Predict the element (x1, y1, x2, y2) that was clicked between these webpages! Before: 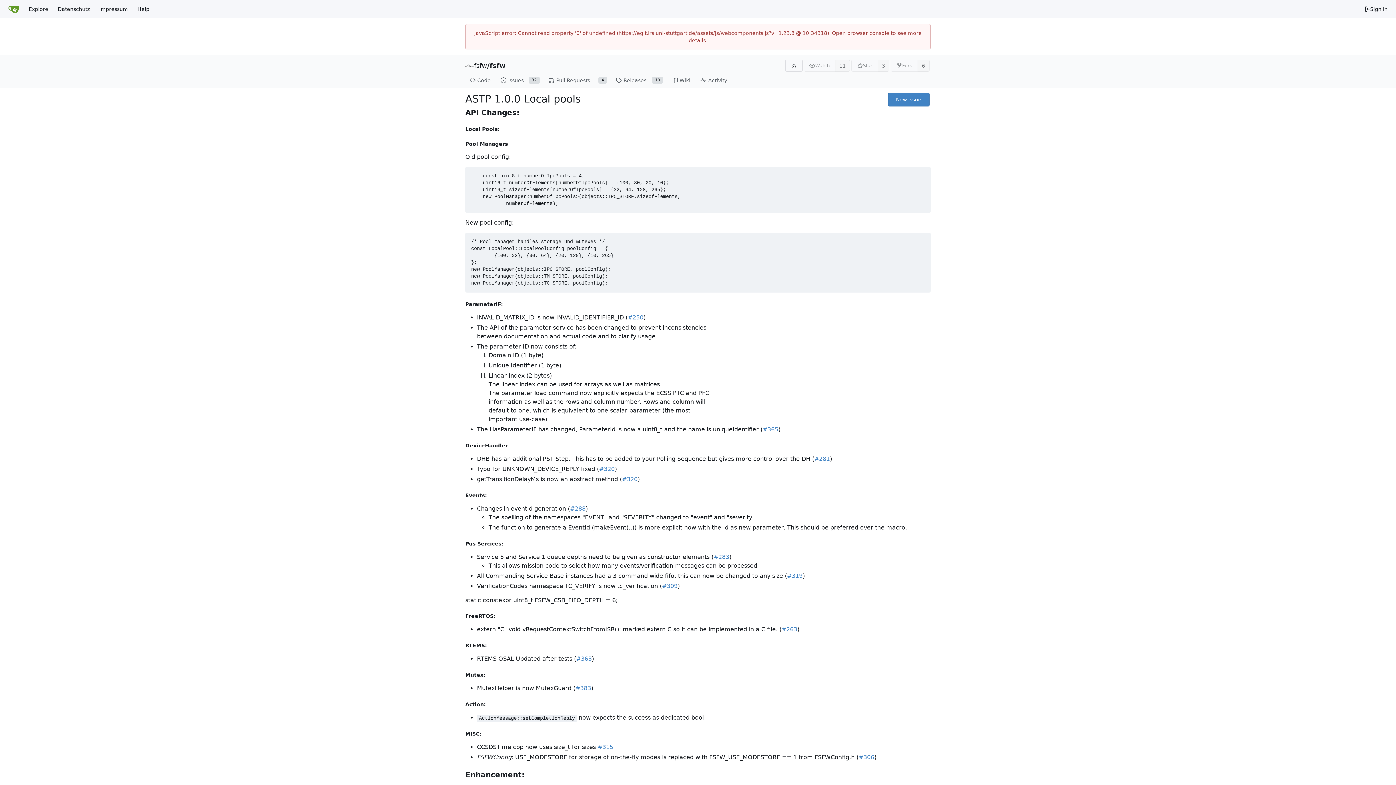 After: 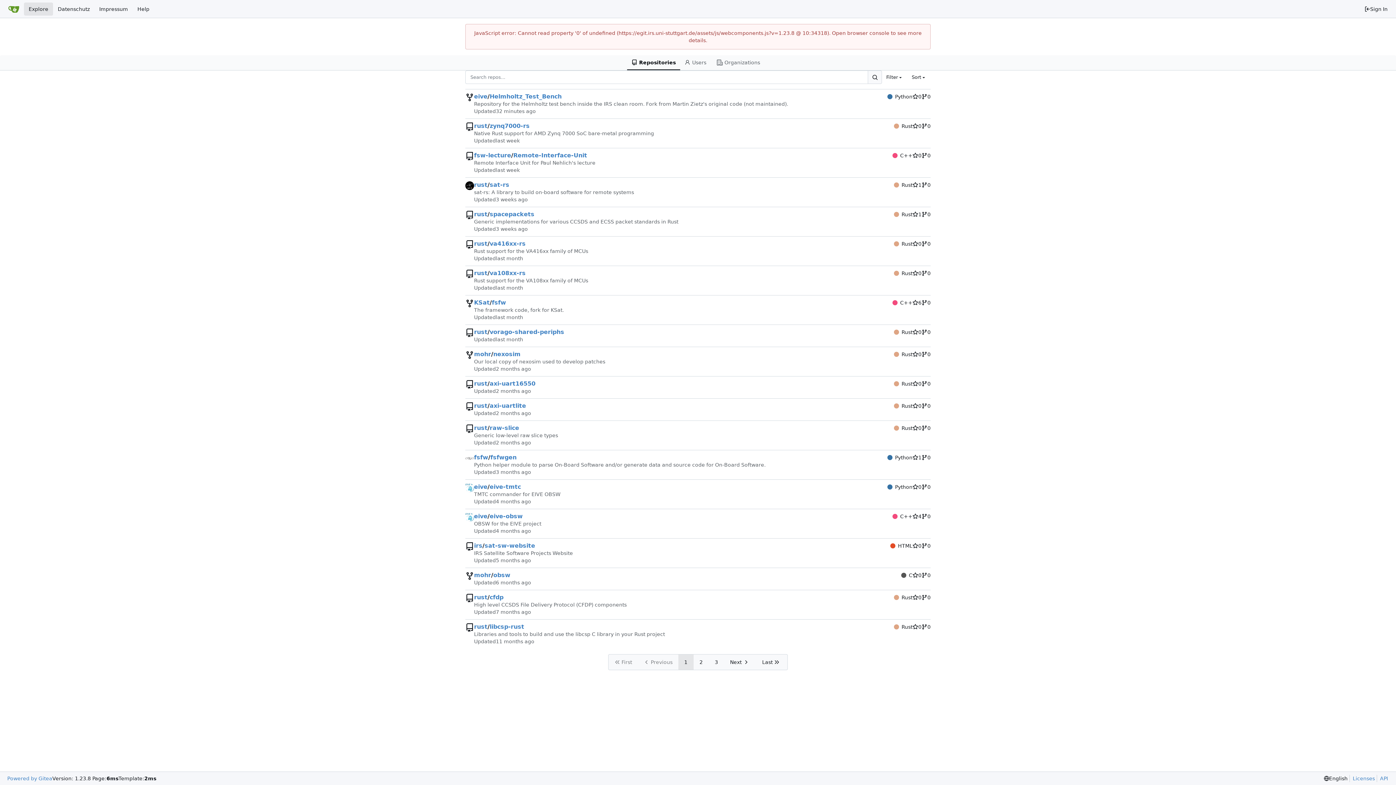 Action: label: Explore bbox: (24, 2, 53, 15)